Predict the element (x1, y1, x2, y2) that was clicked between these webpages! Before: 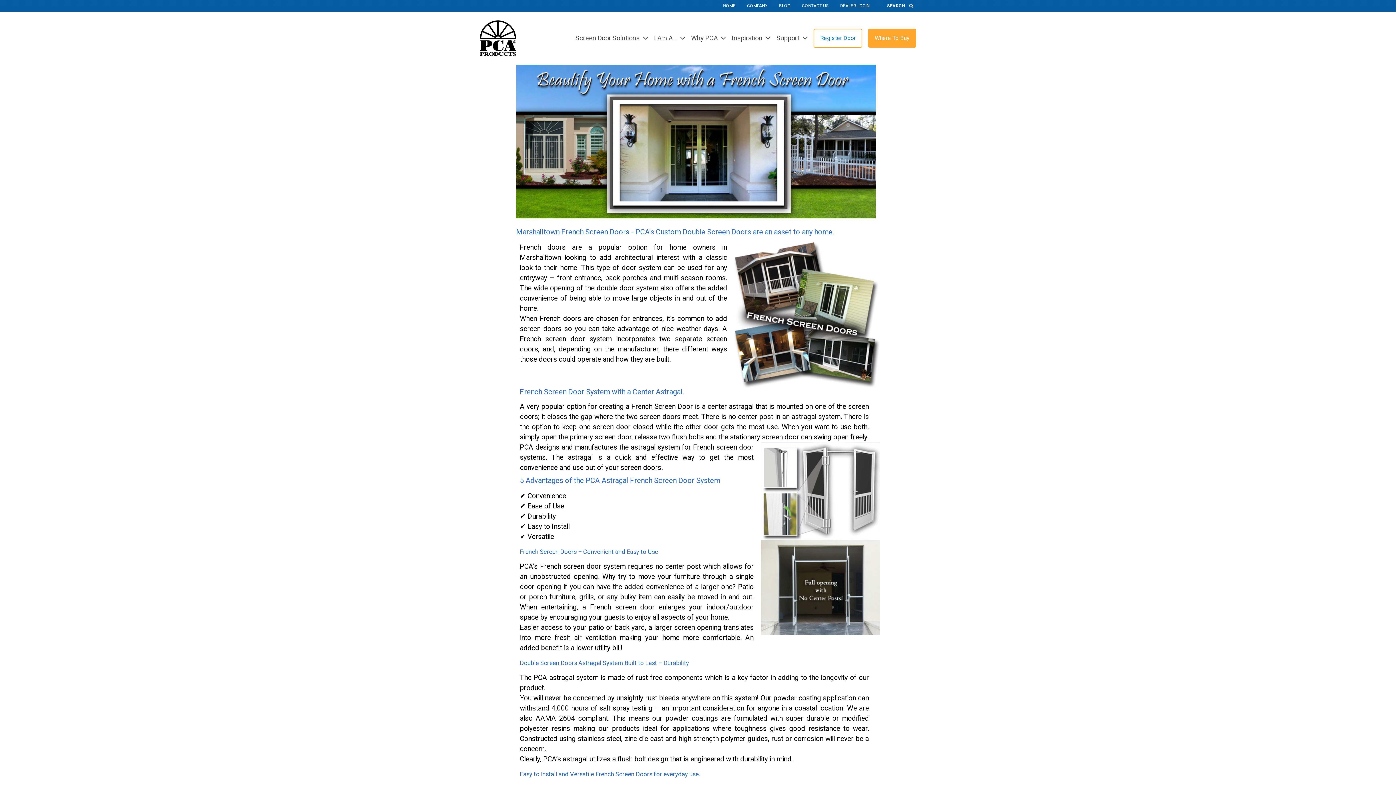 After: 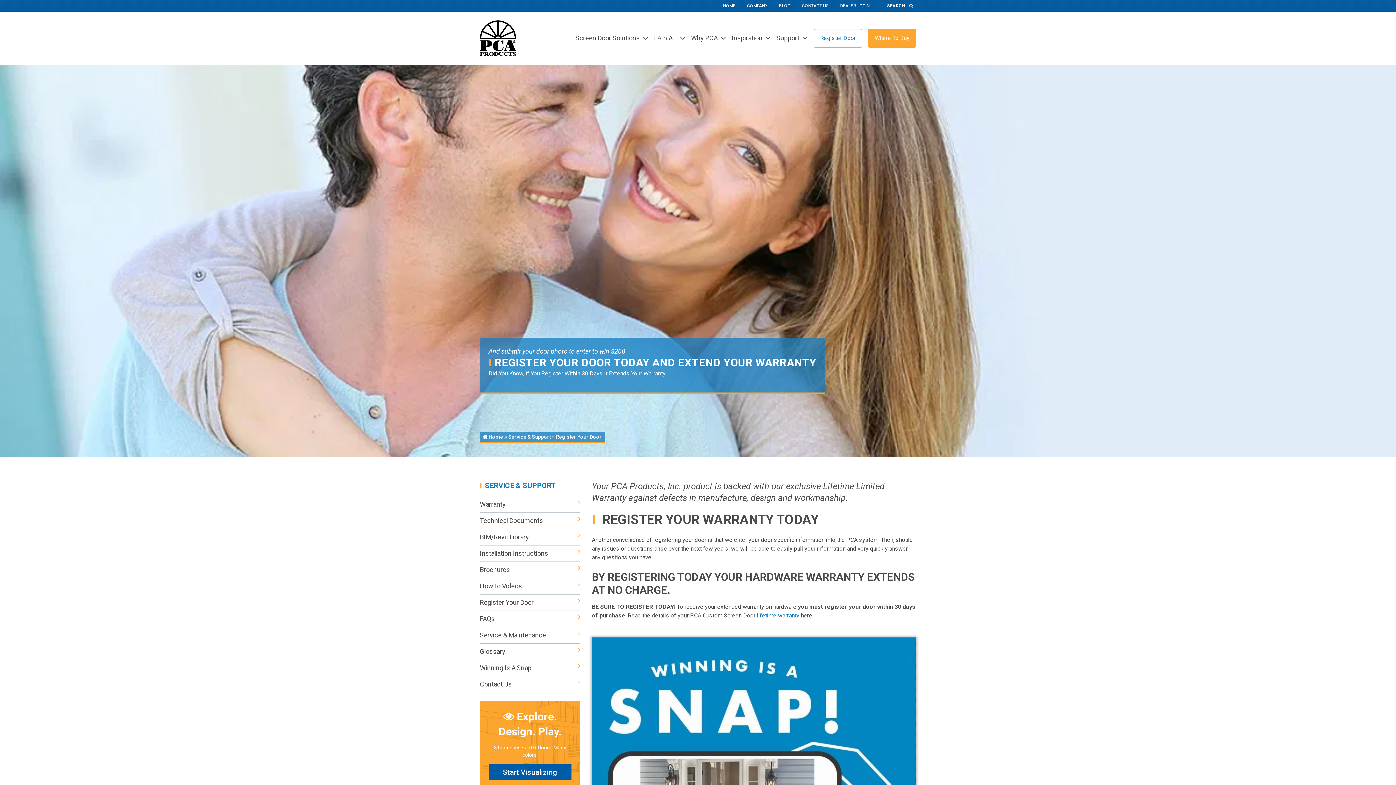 Action: label: Register Door bbox: (813, 28, 862, 47)